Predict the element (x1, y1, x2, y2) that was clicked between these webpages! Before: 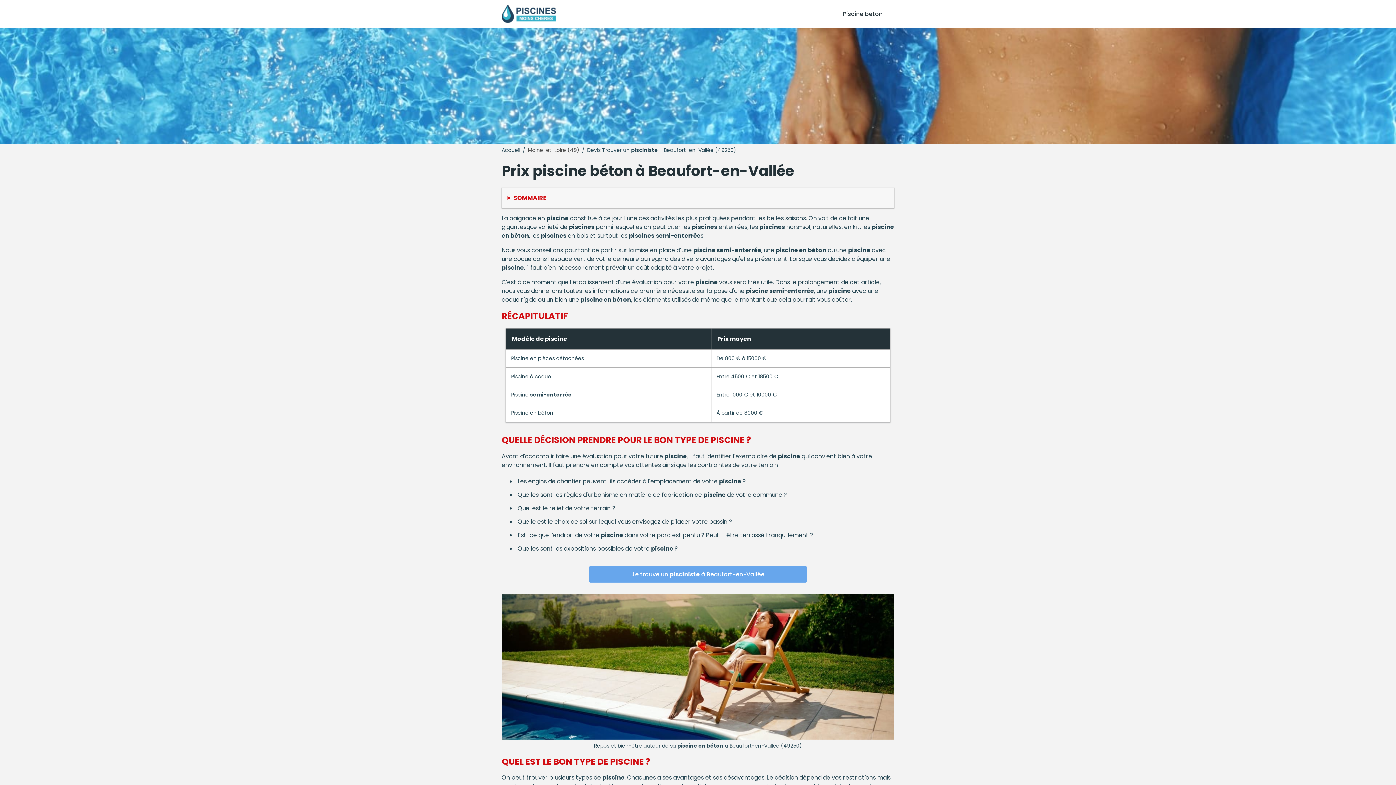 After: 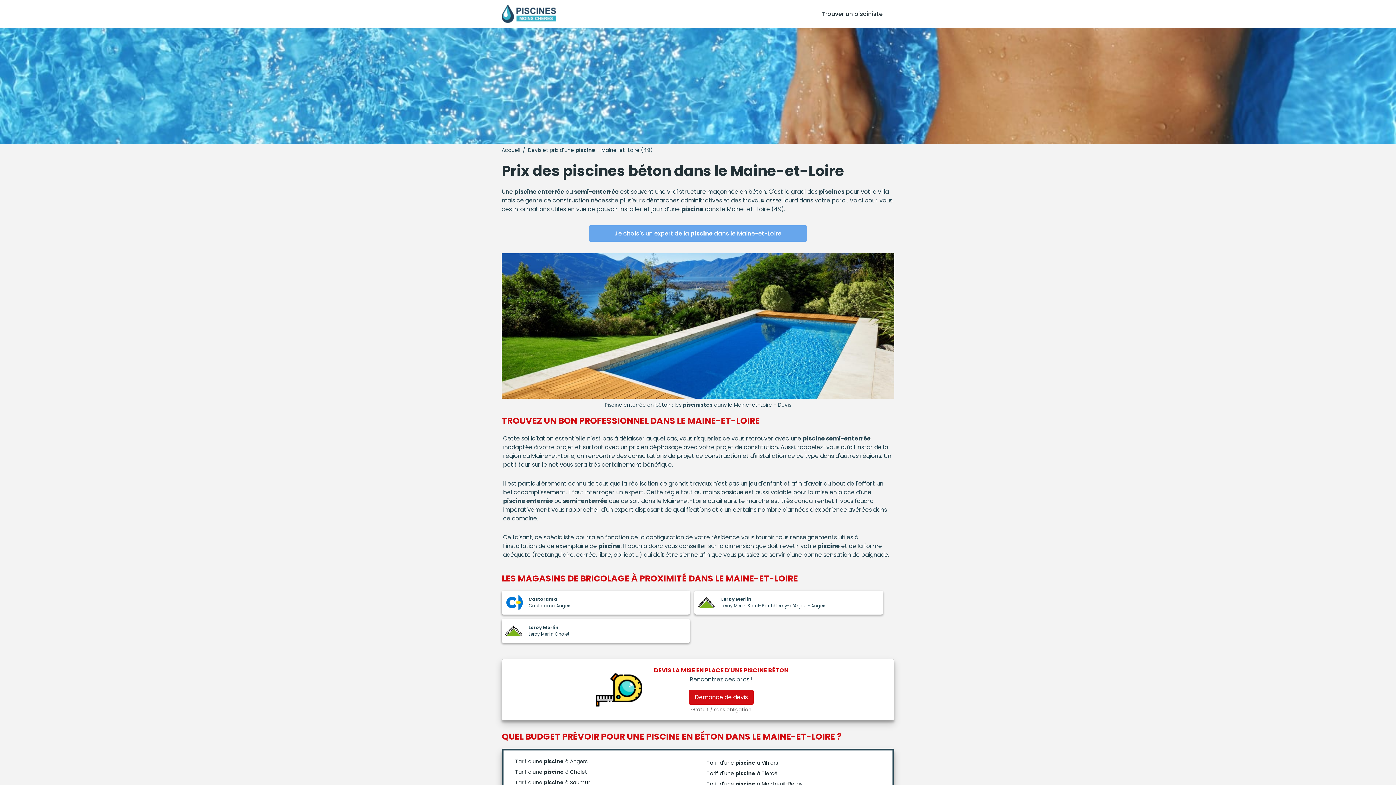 Action: bbox: (528, 146, 579, 154) label: Maine-et-Loire (49)